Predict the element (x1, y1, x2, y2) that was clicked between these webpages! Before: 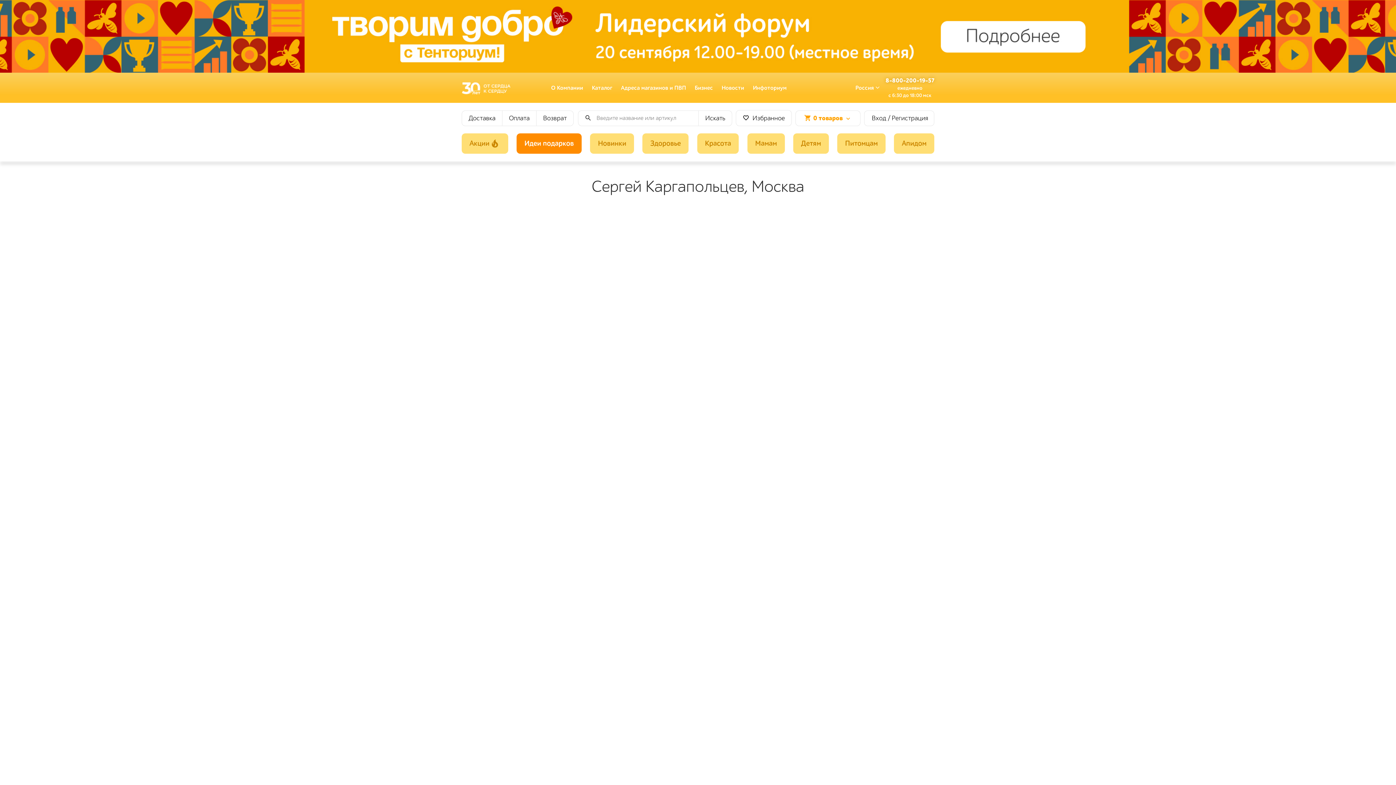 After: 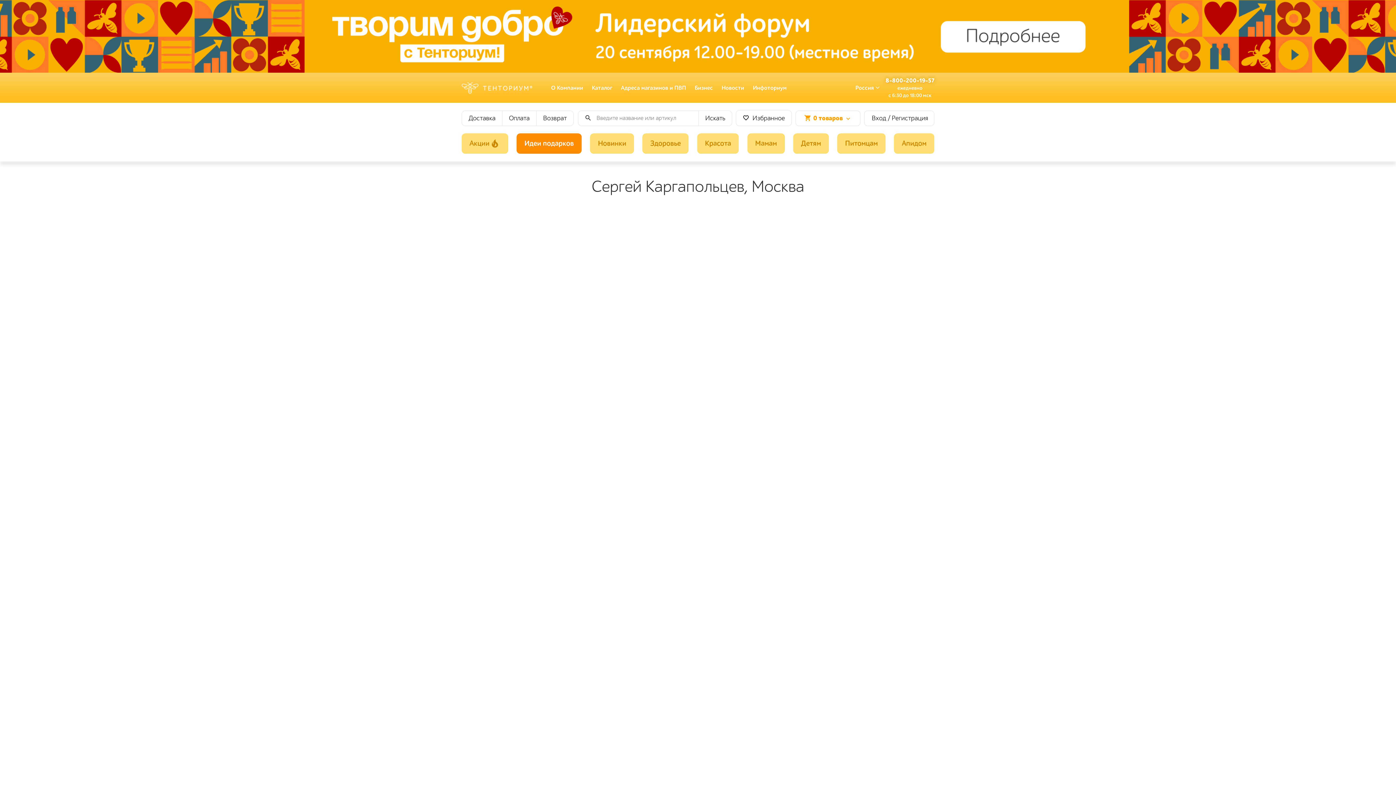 Action: bbox: (698, 110, 732, 126) label: Искать